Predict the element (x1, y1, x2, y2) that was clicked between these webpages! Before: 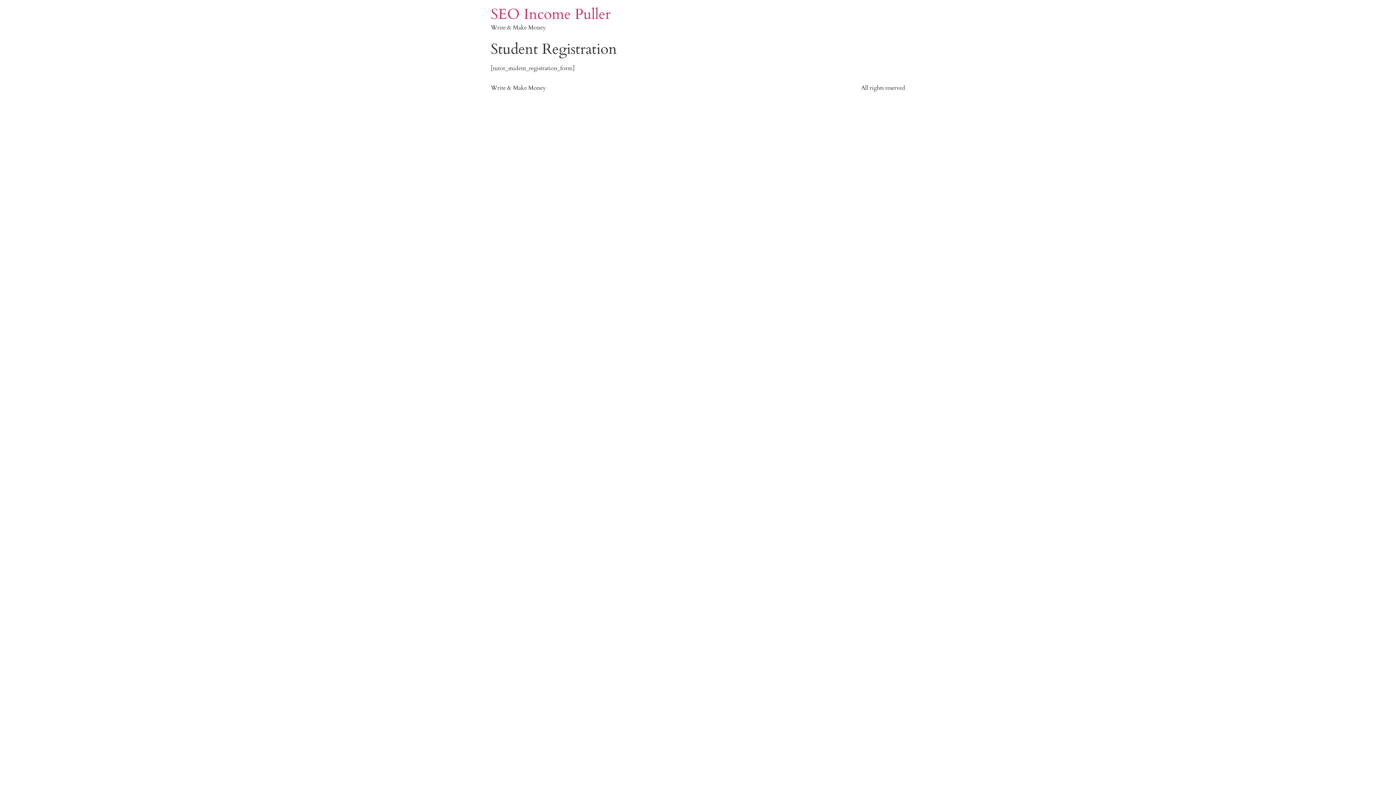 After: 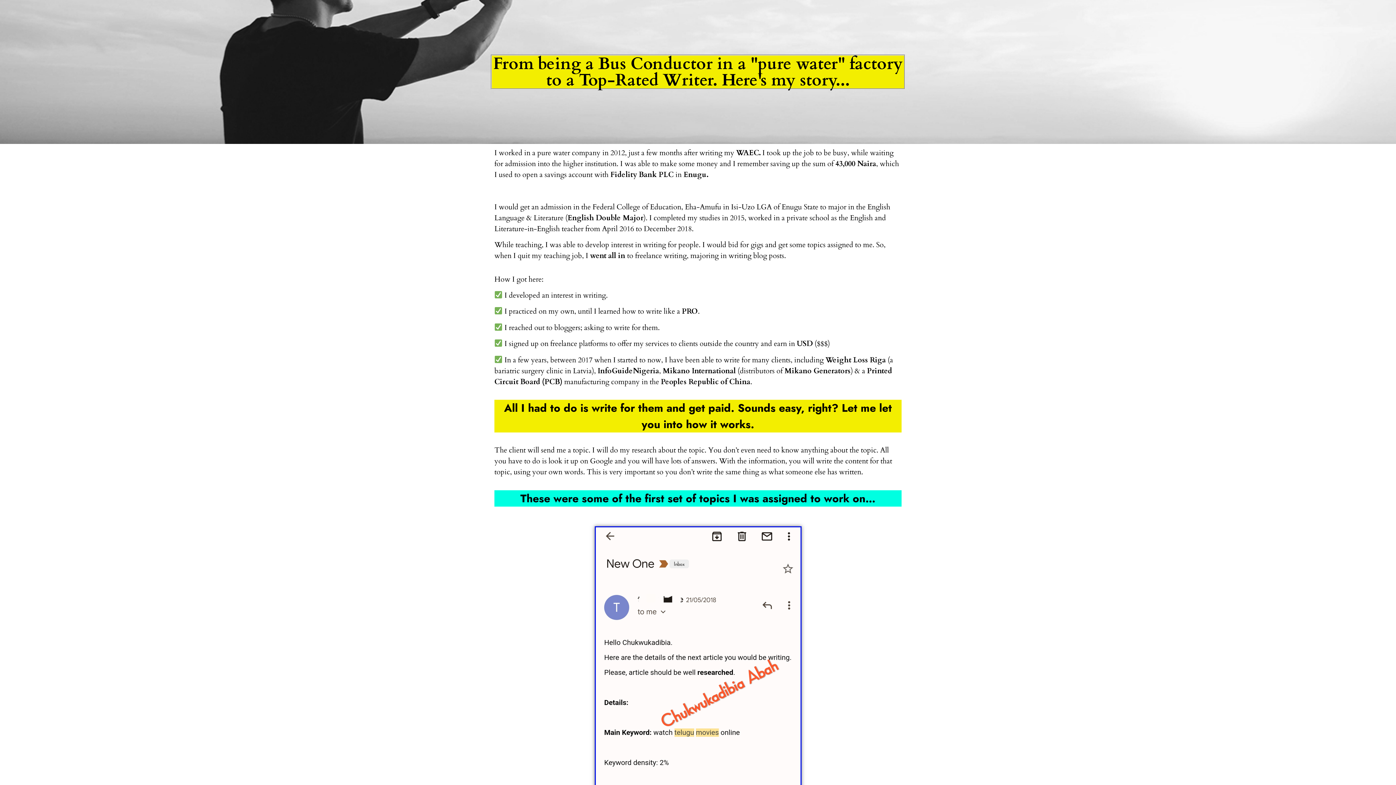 Action: bbox: (490, 4, 610, 24) label: SEO Income Puller